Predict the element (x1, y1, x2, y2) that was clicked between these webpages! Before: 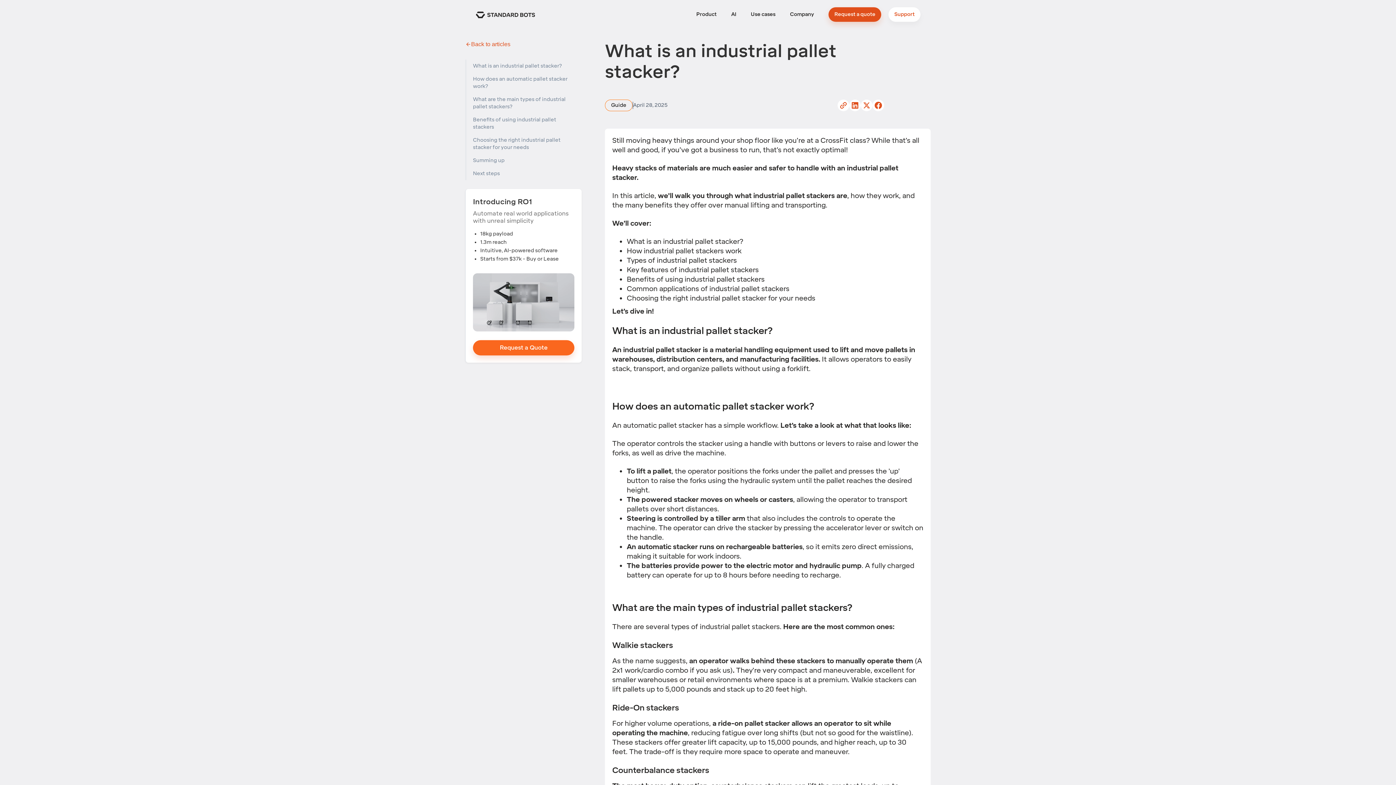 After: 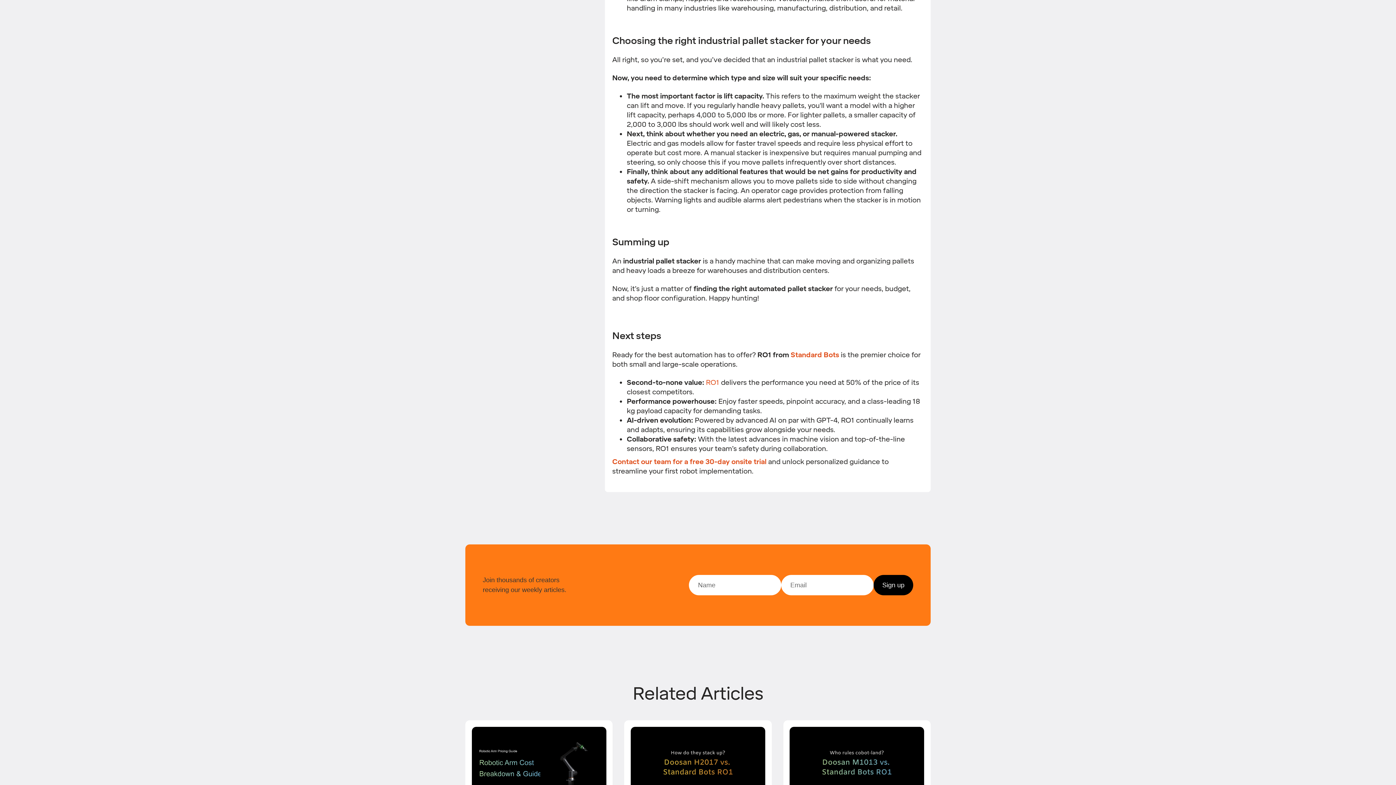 Action: bbox: (465, 133, 581, 154) label: Choosing the right industrial pallet stacker for your needs